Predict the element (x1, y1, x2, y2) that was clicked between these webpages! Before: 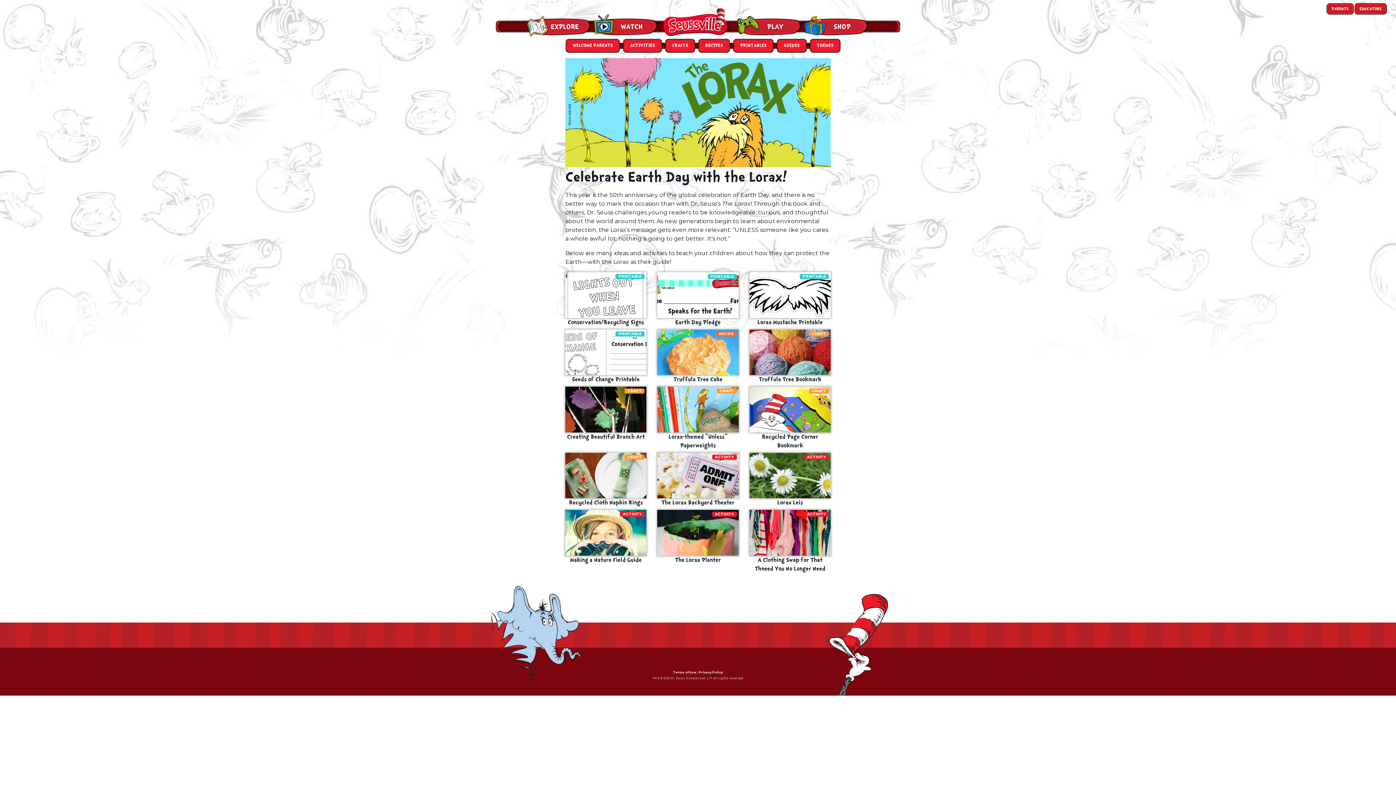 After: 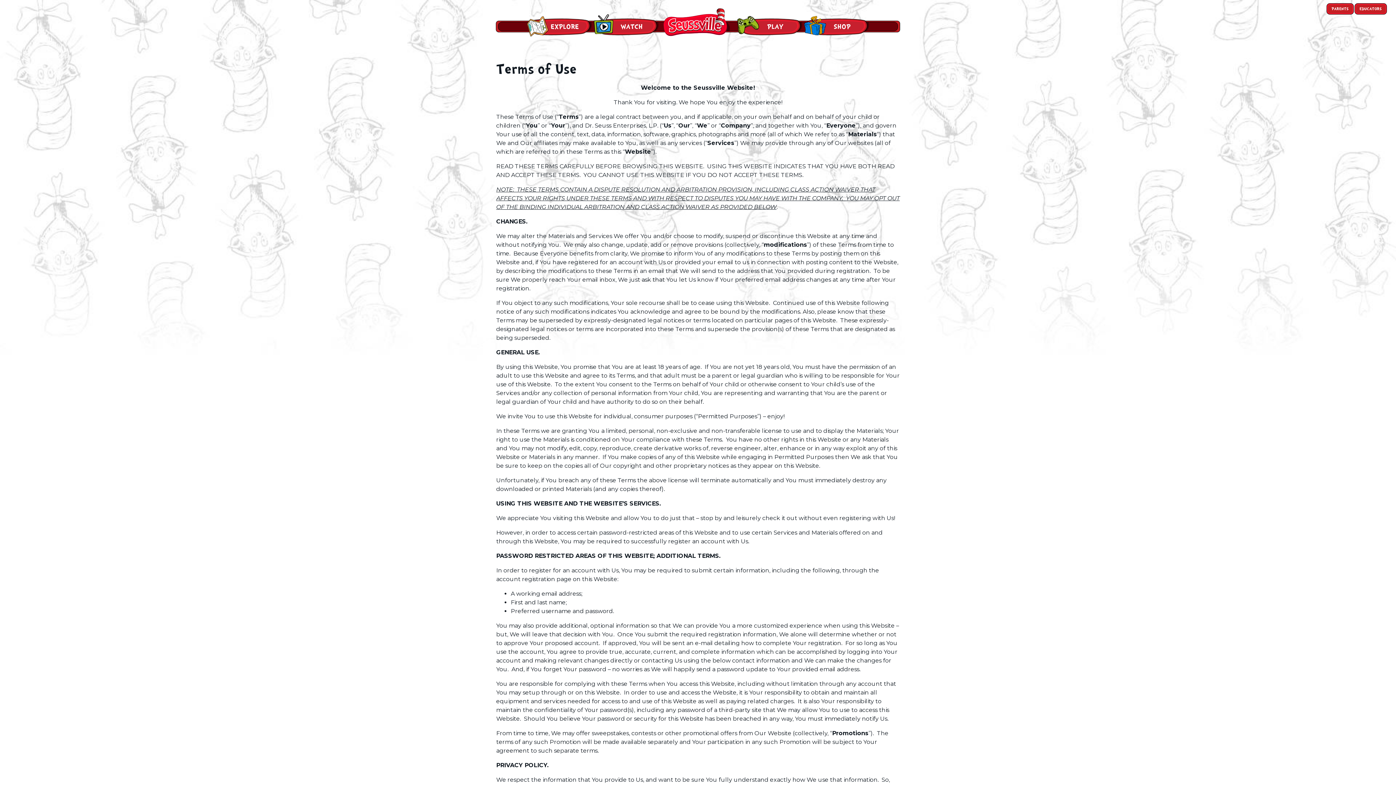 Action: bbox: (673, 670, 696, 674) label: Terms of Use